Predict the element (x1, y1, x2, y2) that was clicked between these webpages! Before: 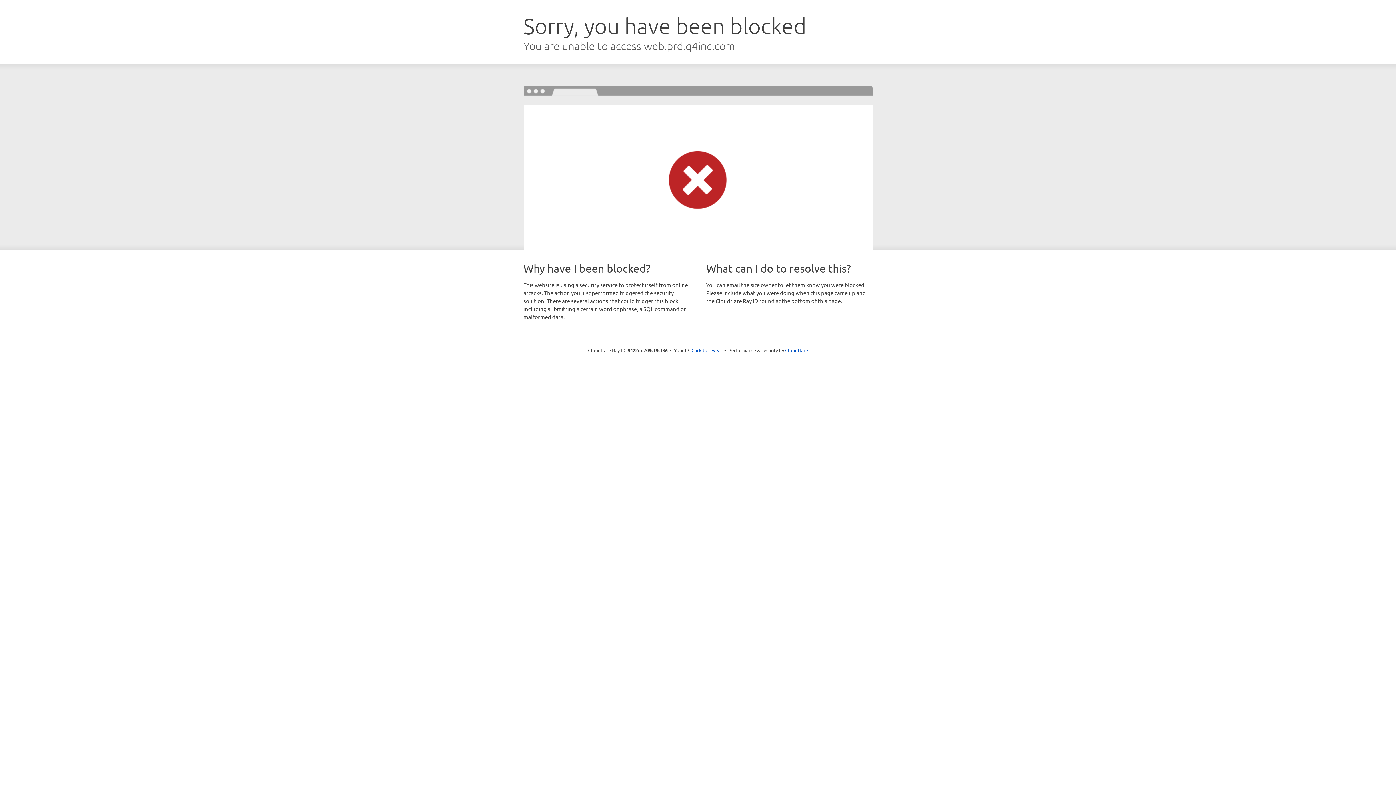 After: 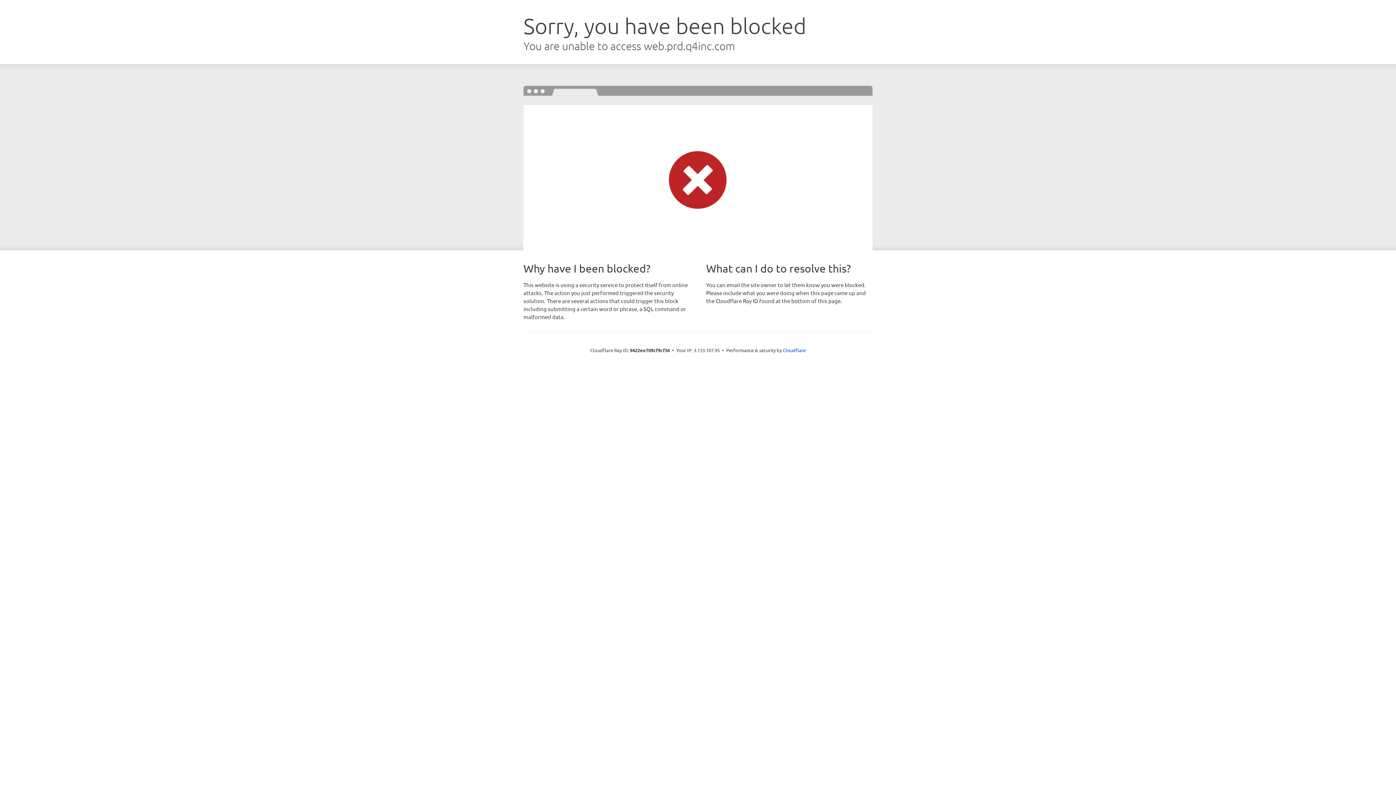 Action: label: Click to reveal bbox: (691, 346, 722, 353)